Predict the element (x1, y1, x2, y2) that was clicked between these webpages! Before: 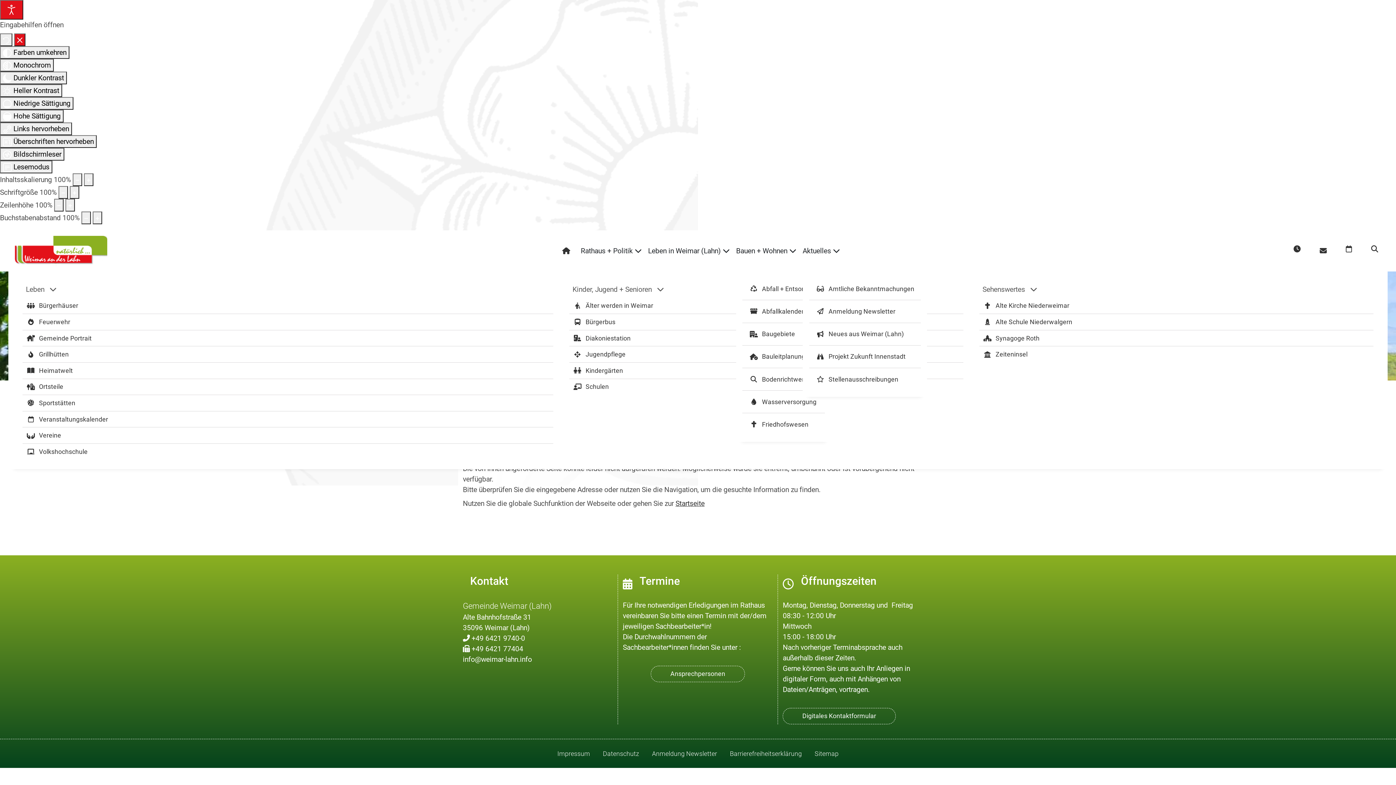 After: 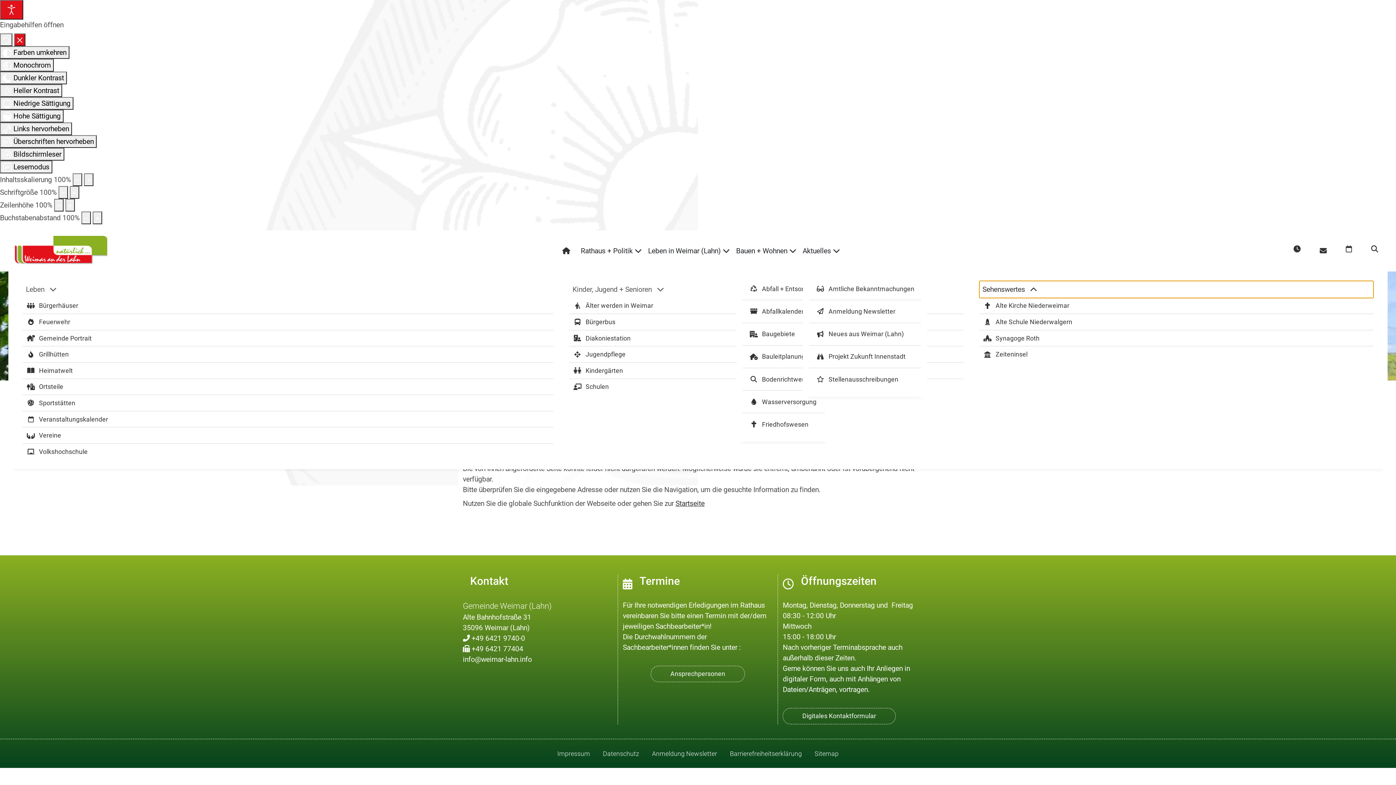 Action: label: Öffnet nächsten Level für:  Sehenswertes bbox: (979, 281, 1373, 298)